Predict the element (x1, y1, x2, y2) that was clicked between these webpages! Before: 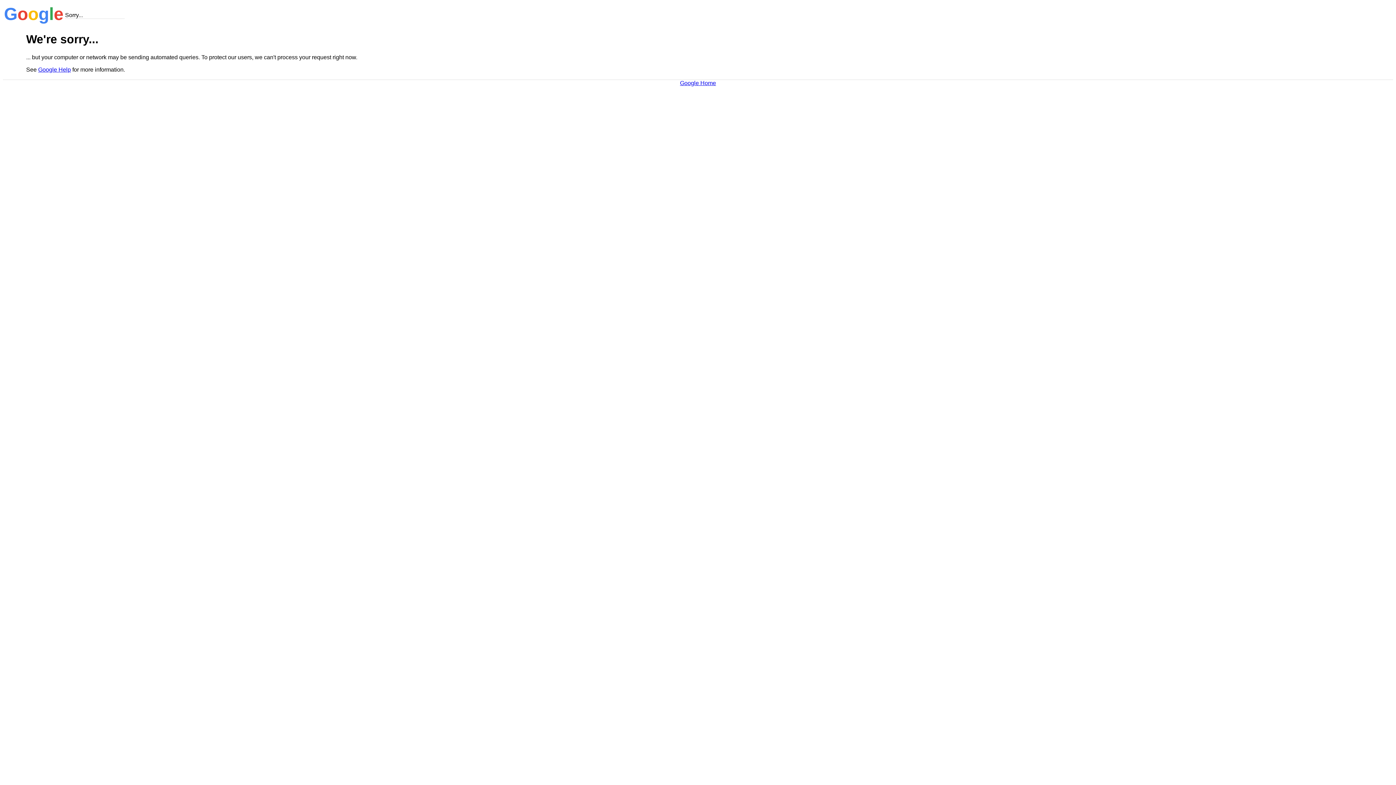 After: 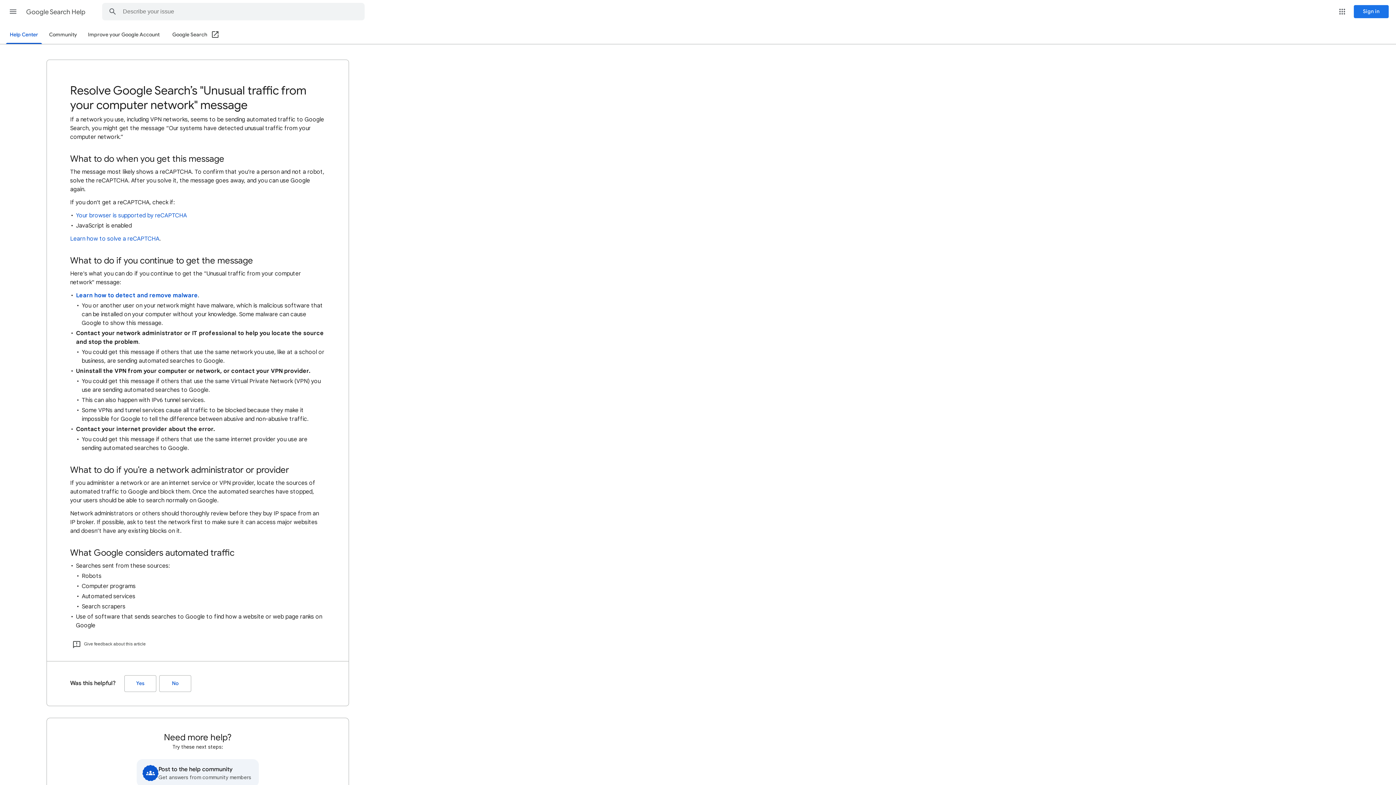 Action: bbox: (38, 66, 70, 72) label: Google Help